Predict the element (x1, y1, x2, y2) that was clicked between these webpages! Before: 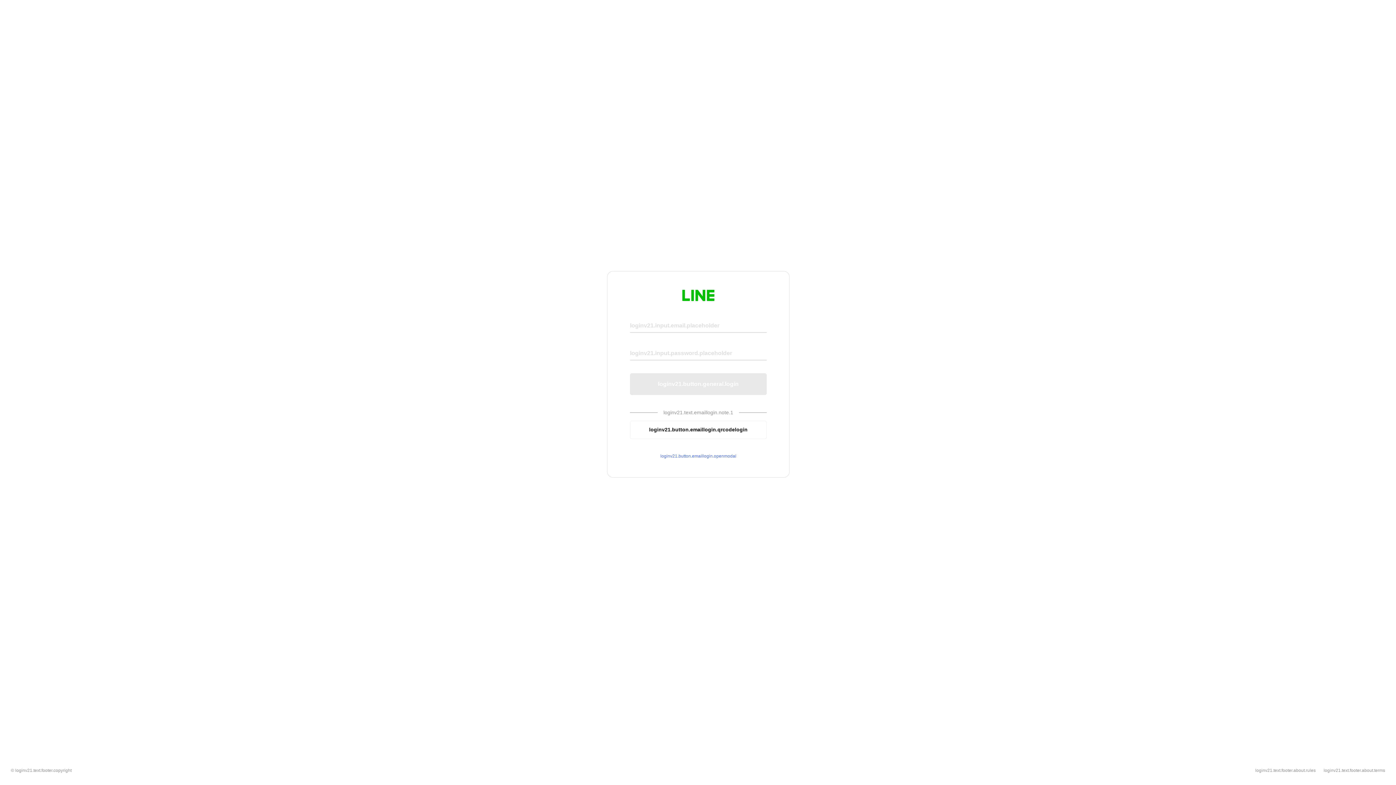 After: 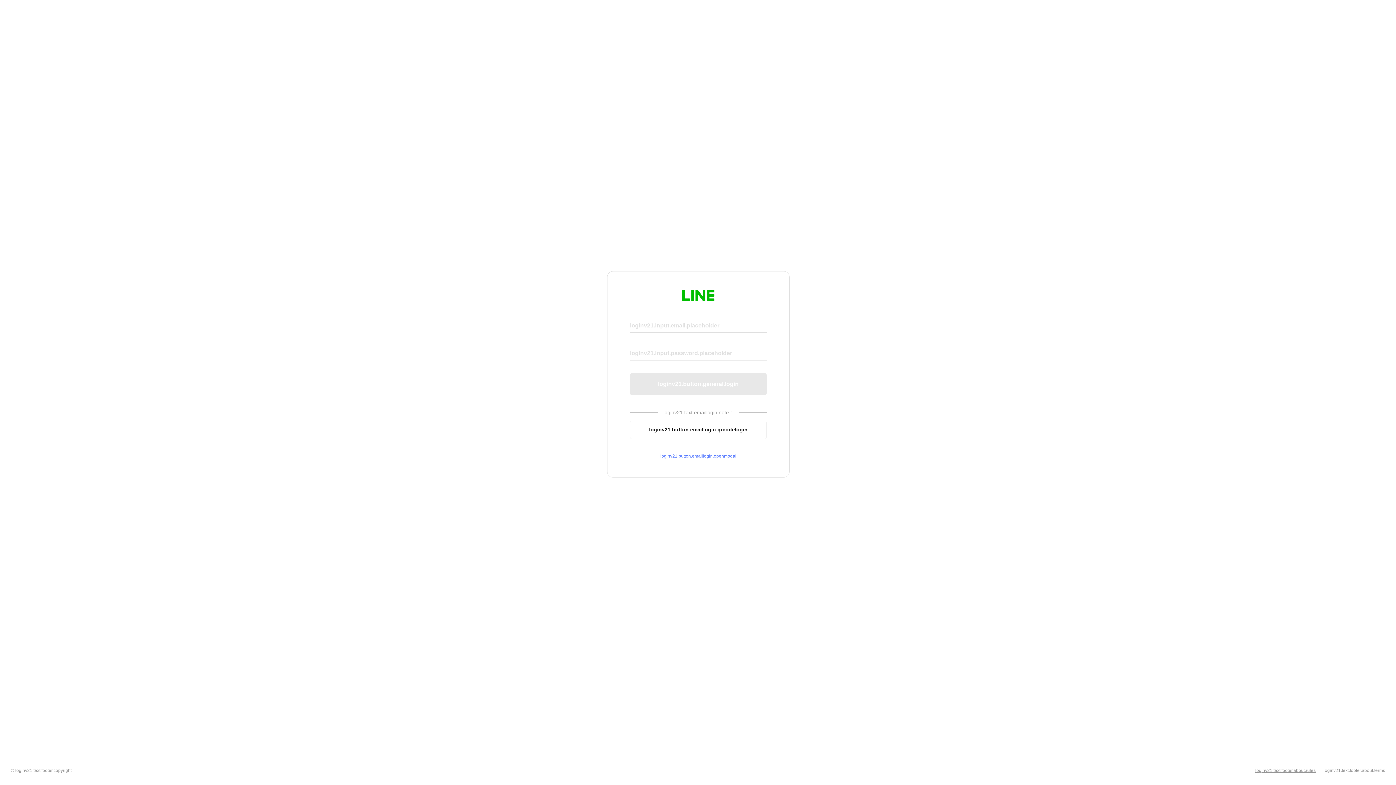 Action: bbox: (1255, 768, 1316, 773) label: loginv21.text.footer.about.rules